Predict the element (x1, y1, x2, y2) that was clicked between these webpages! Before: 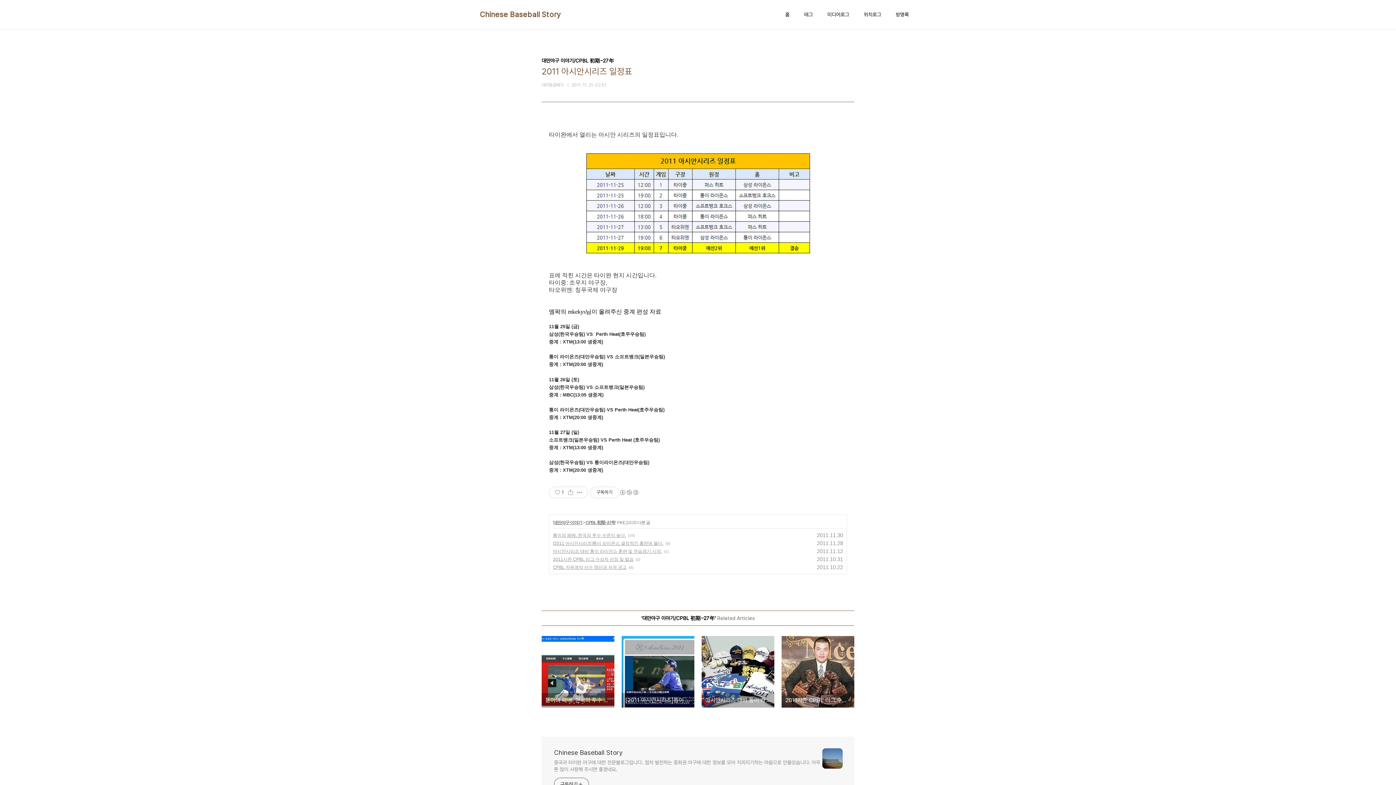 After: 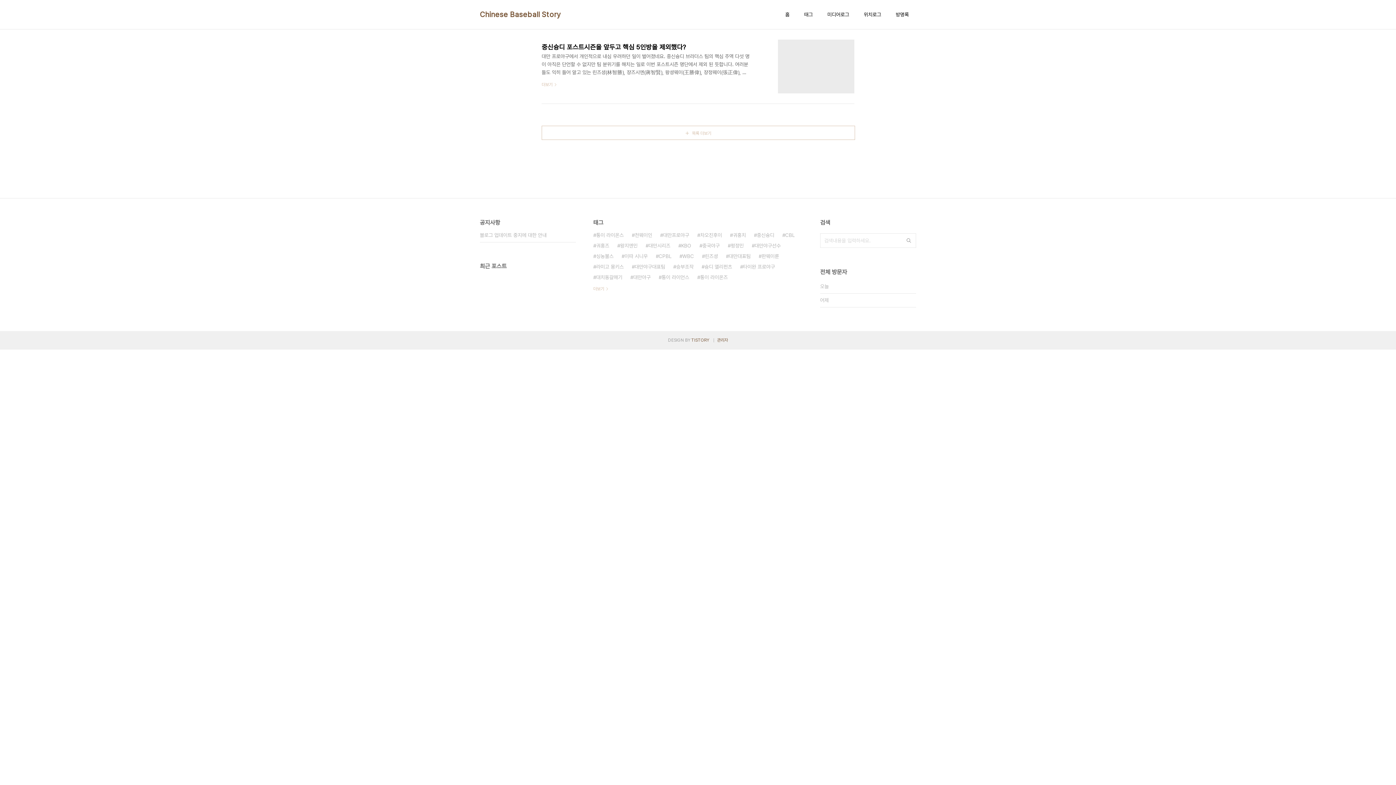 Action: bbox: (480, 9, 561, 19) label: Chinese Baseball Story